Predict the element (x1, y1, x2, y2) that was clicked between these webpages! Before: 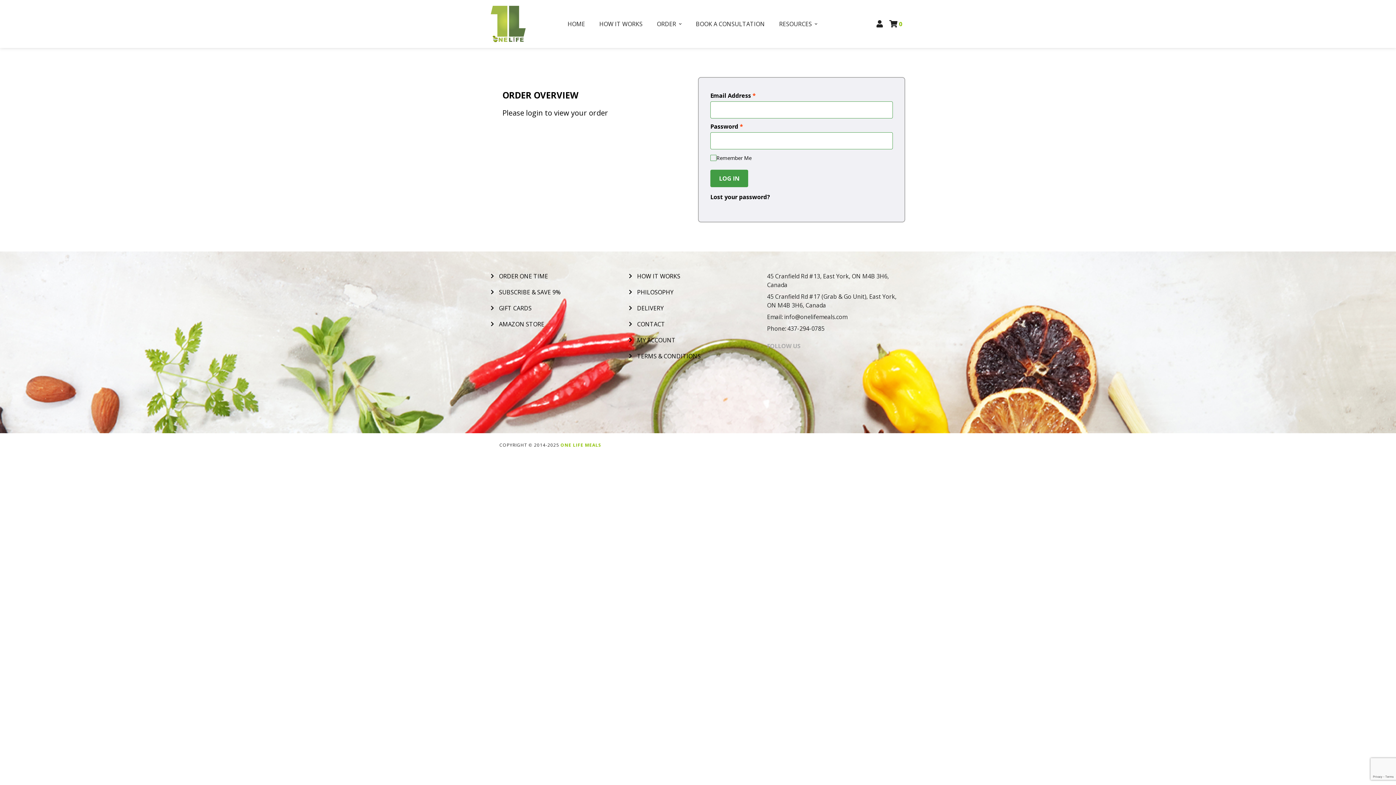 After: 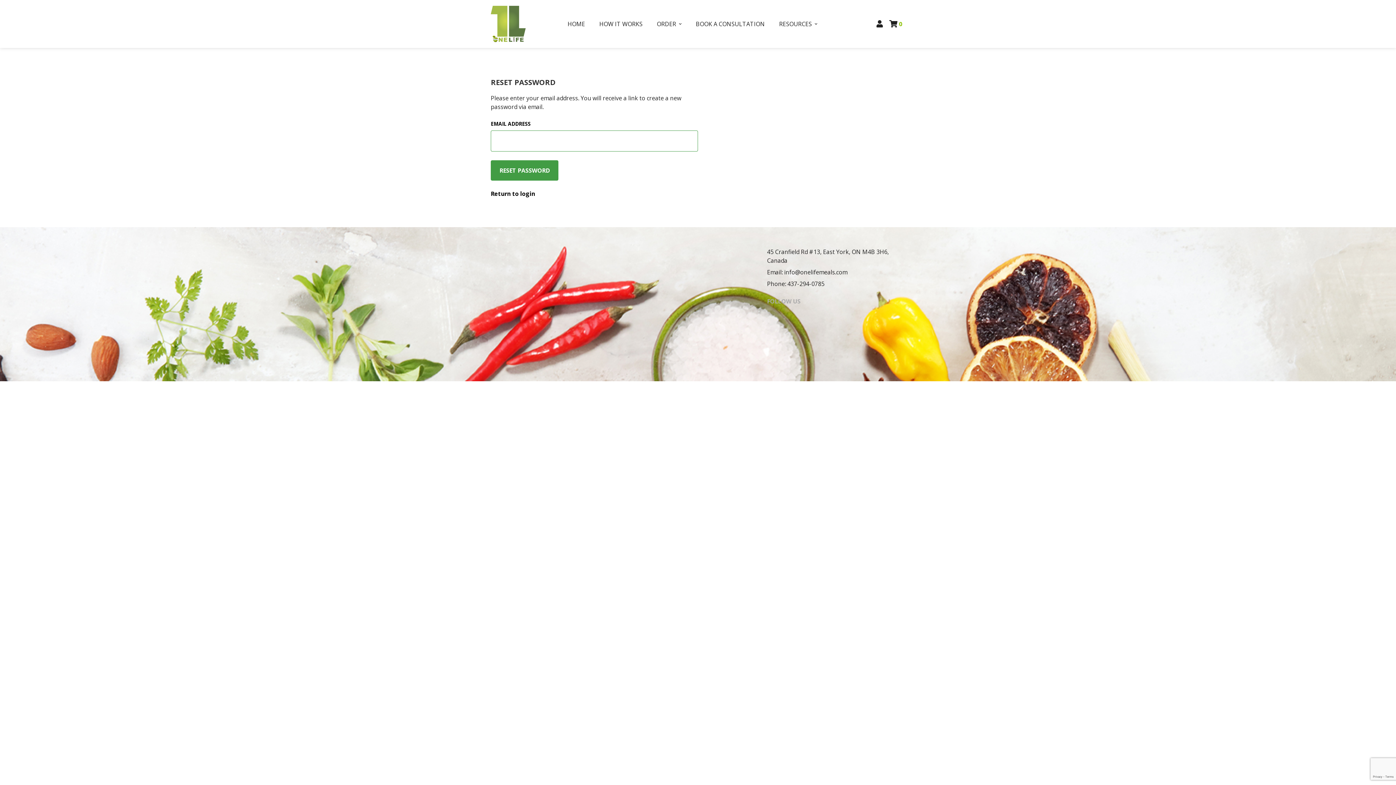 Action: label: Lost your password? bbox: (710, 192, 770, 200)